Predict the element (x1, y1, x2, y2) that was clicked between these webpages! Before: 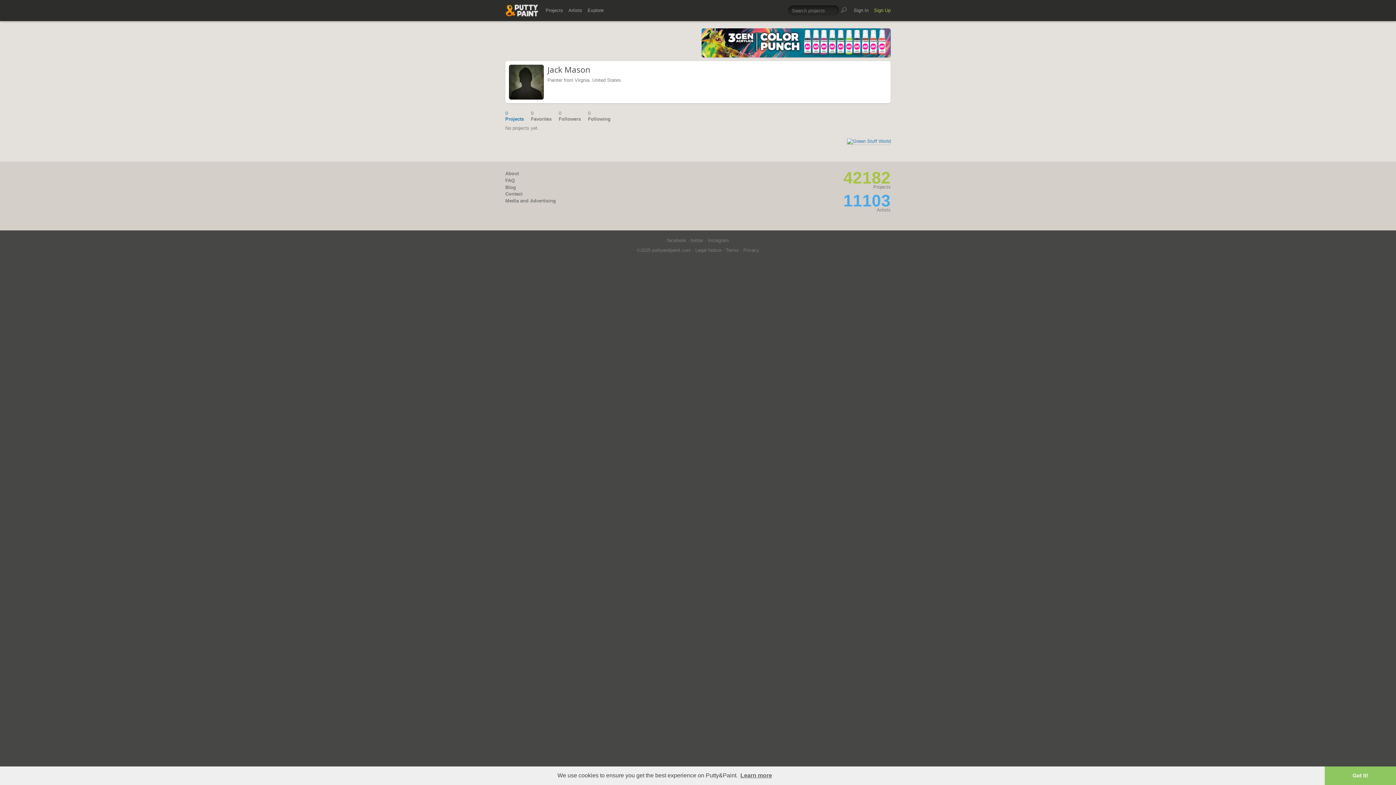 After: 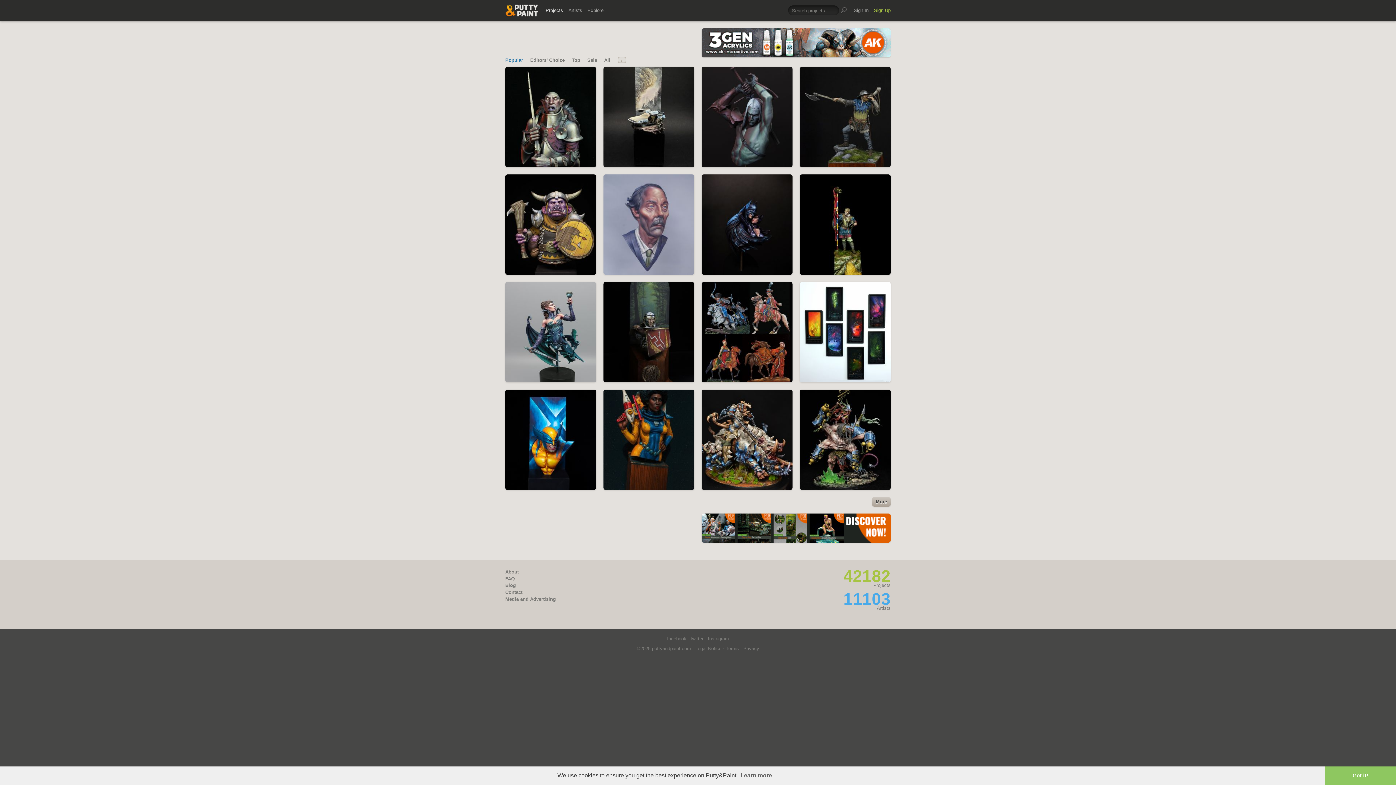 Action: label: 42182 bbox: (843, 168, 890, 187)